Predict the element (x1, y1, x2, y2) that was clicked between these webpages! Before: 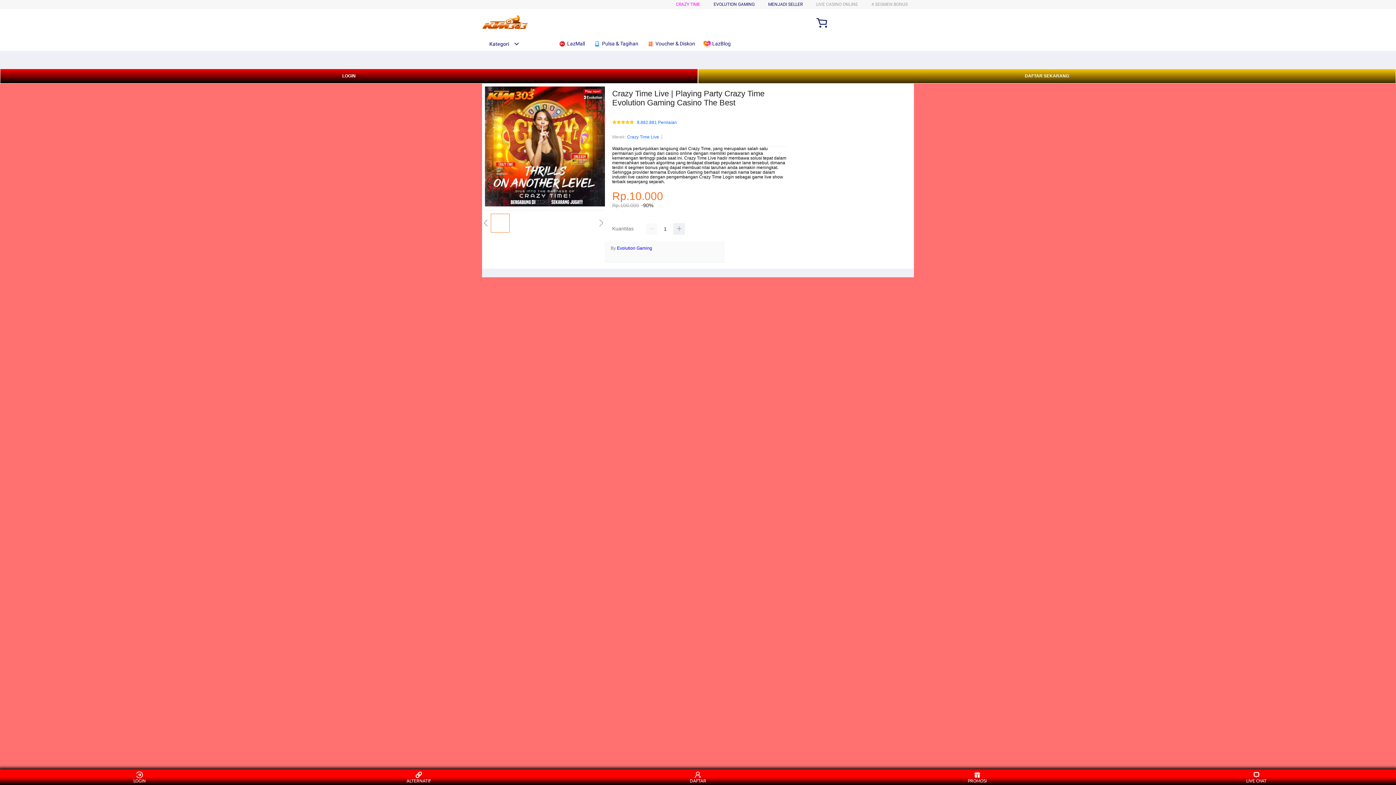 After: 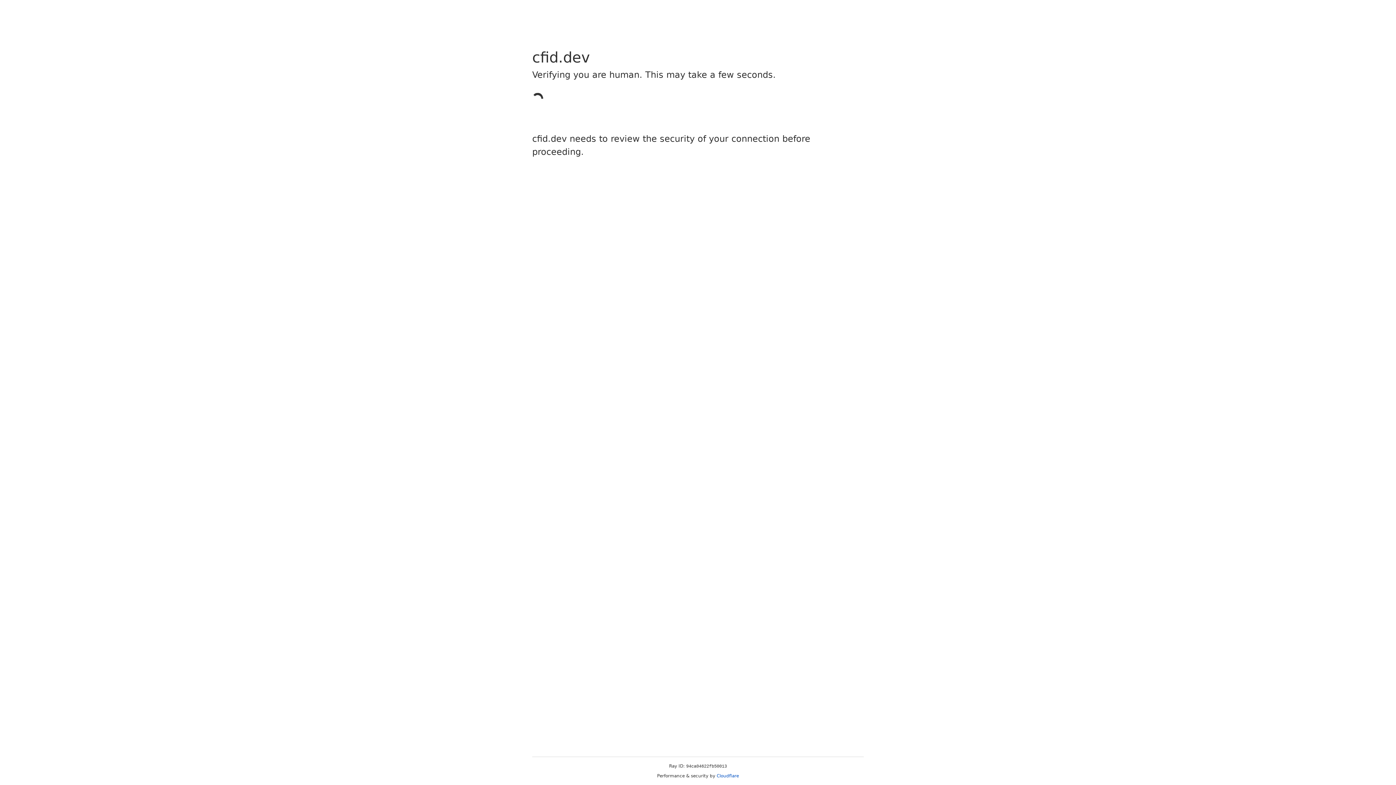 Action: bbox: (0, 68, 698, 83) label: LOGIN